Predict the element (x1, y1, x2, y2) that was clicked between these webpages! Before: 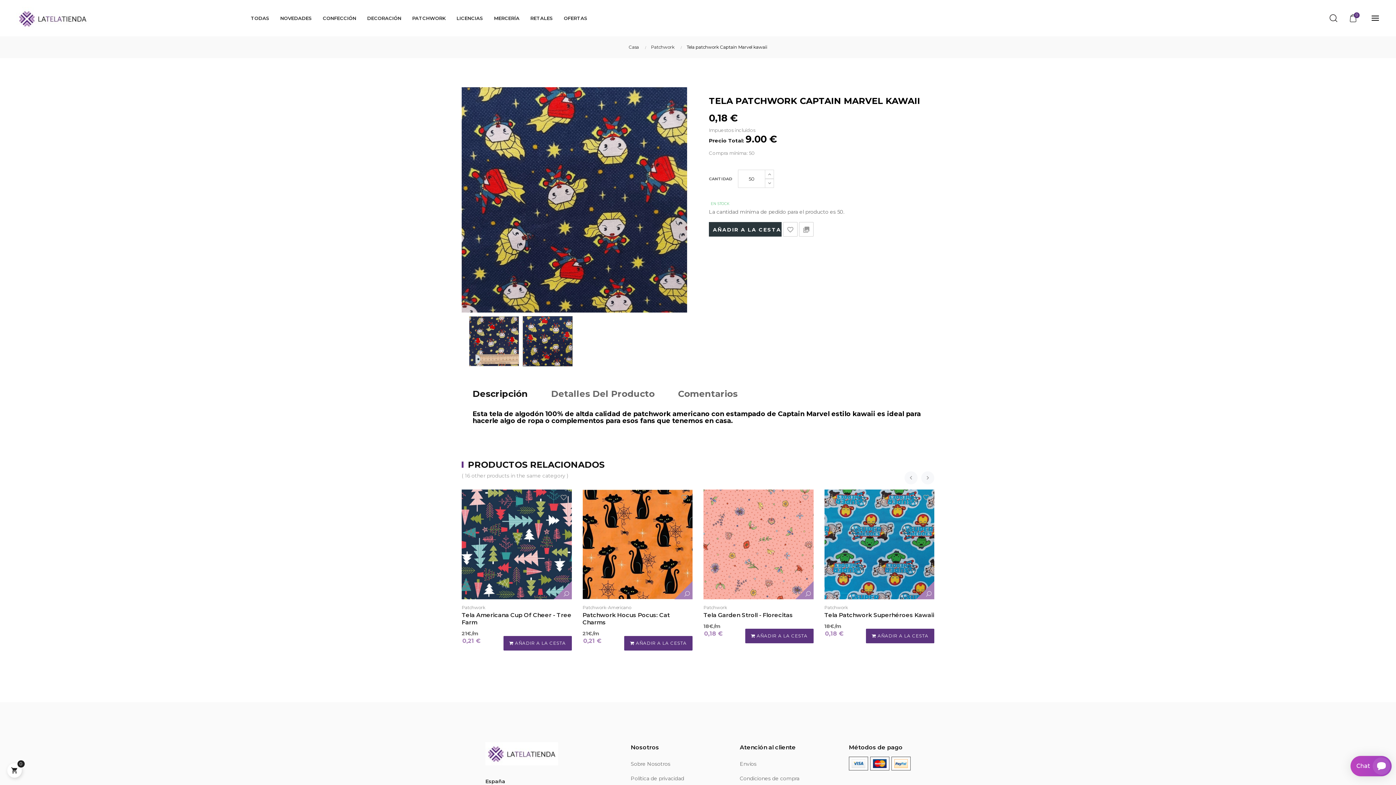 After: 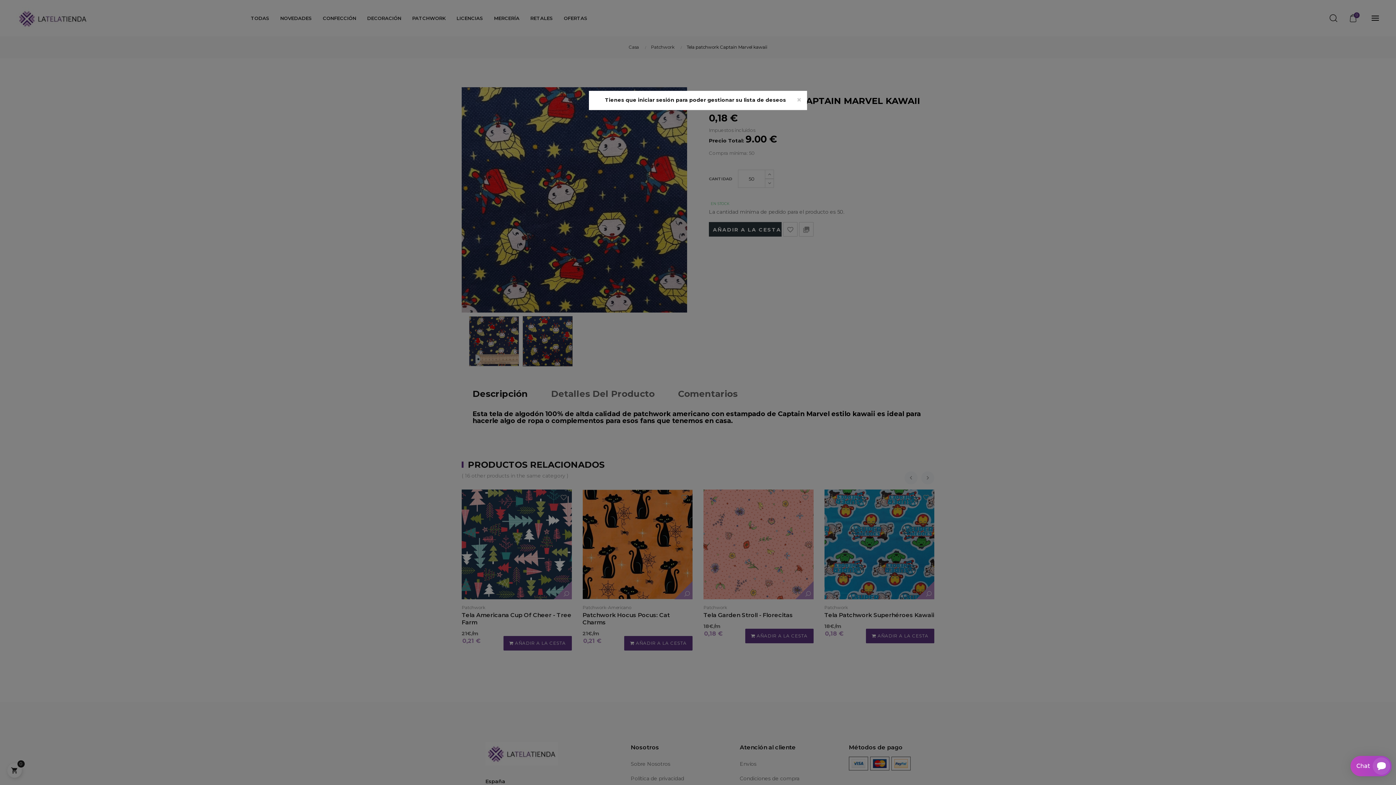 Action: bbox: (918, 489, 934, 505) label: favorite_border